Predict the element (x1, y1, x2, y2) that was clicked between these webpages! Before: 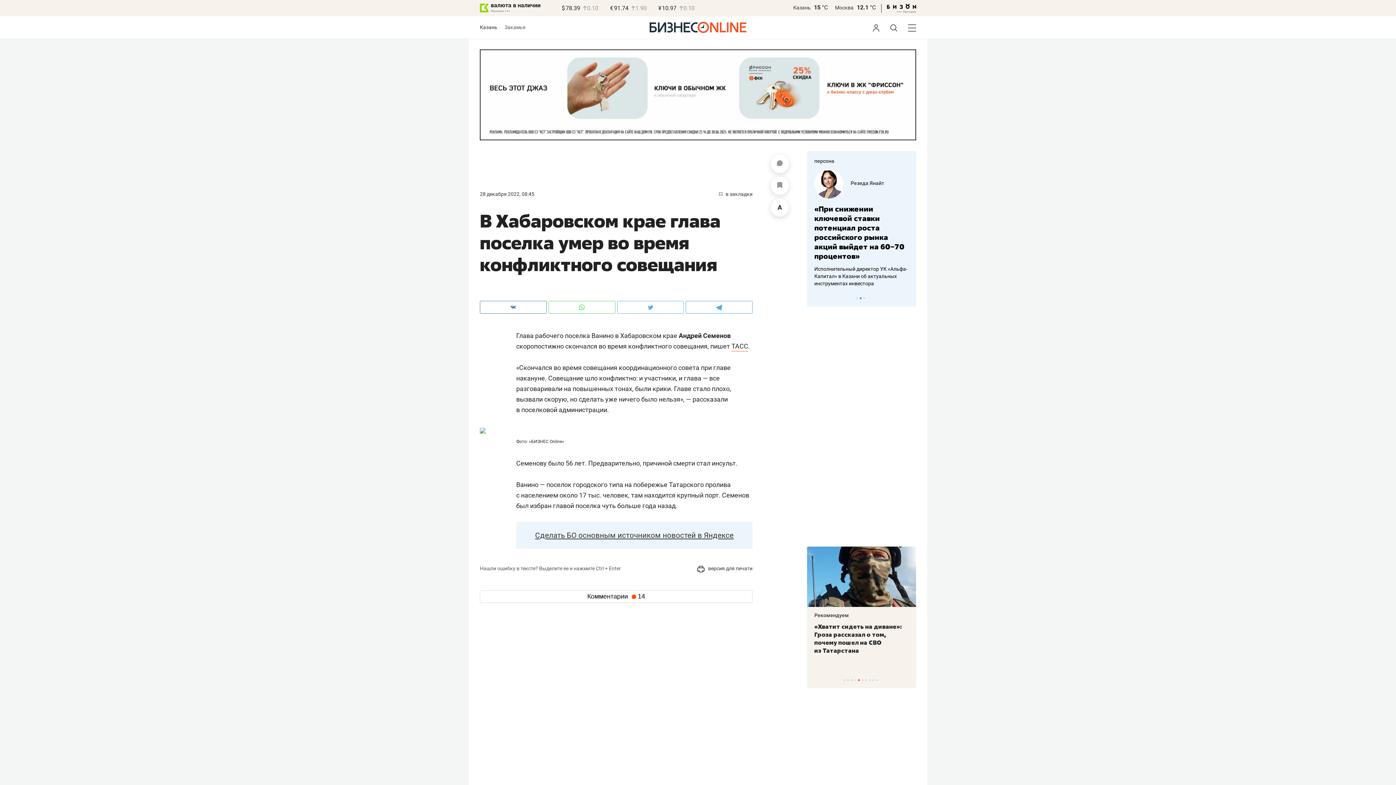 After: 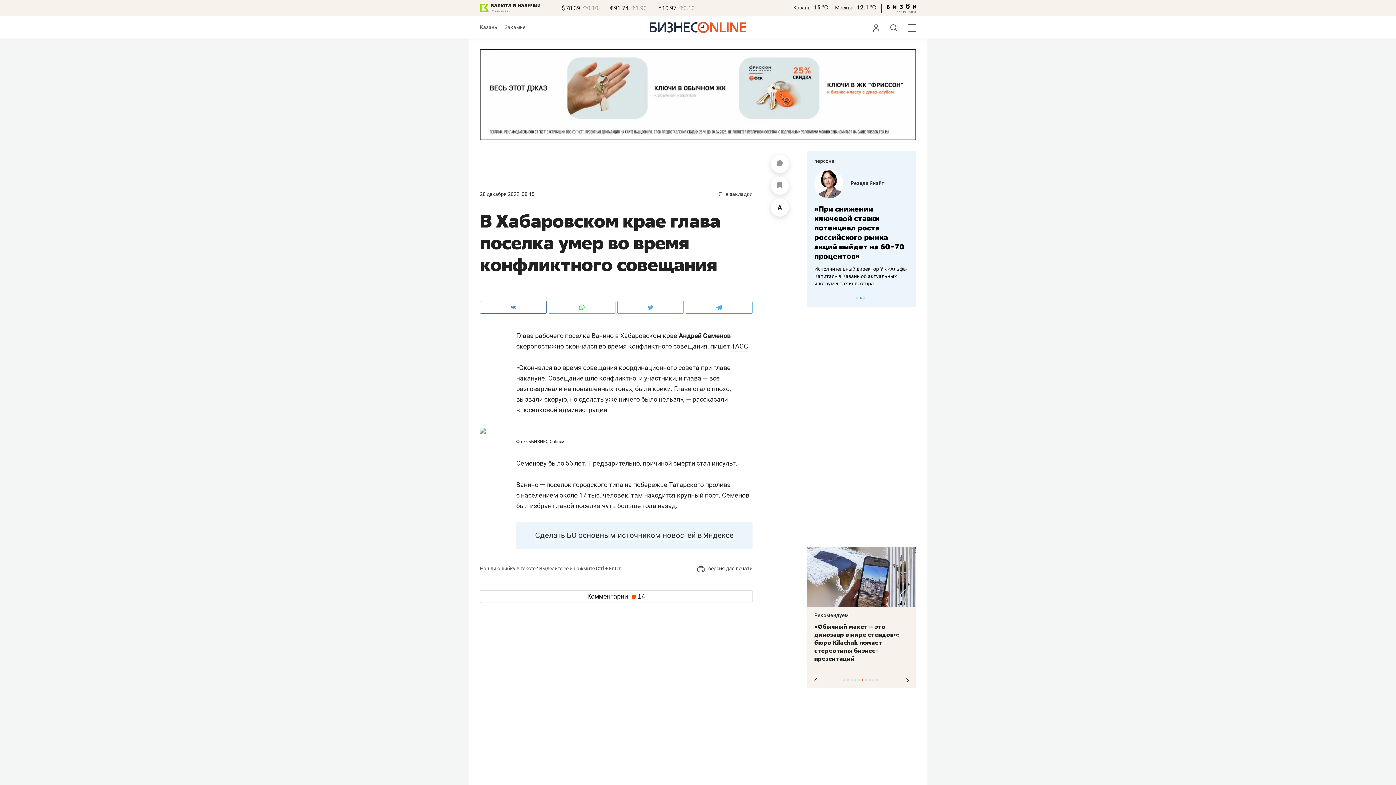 Action: label: 6 of 10 bbox: (861, 679, 863, 681)